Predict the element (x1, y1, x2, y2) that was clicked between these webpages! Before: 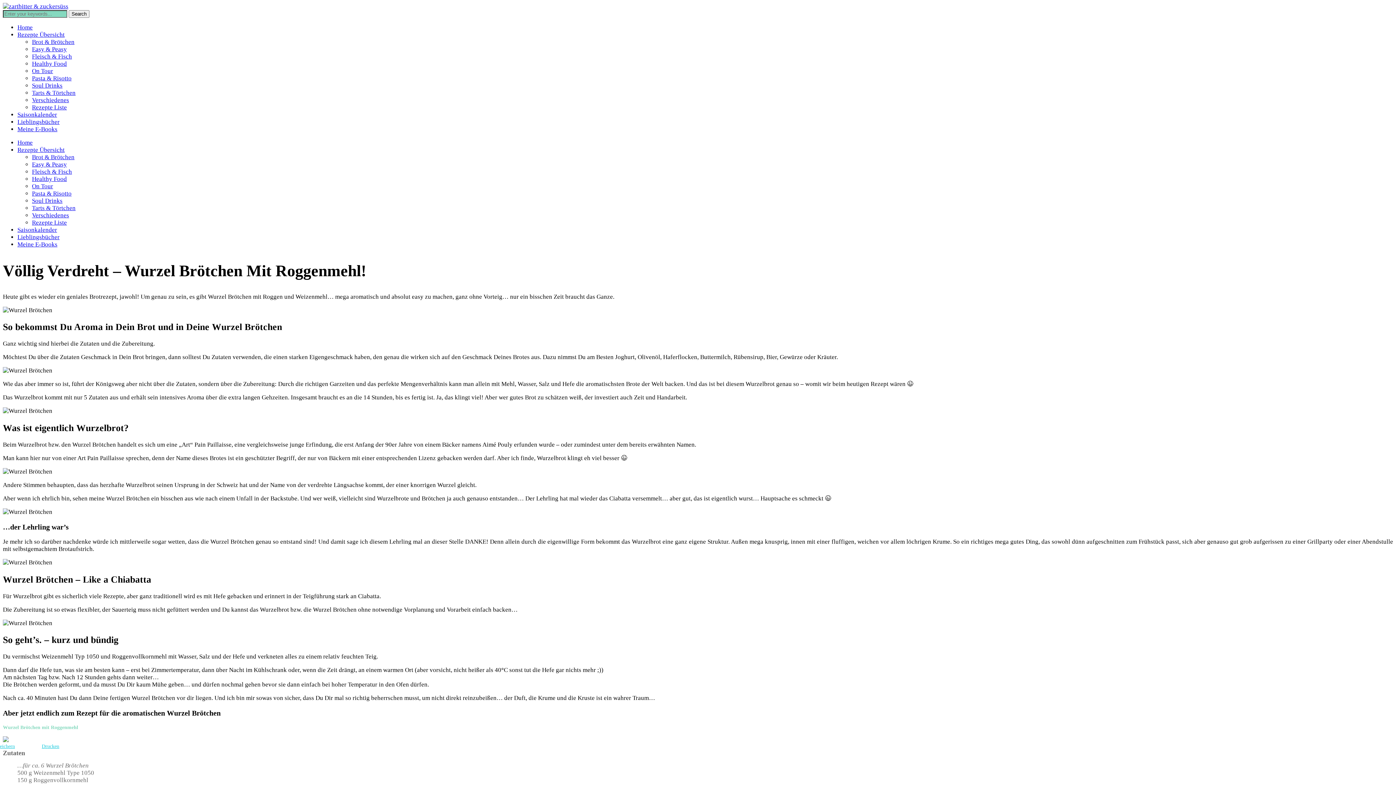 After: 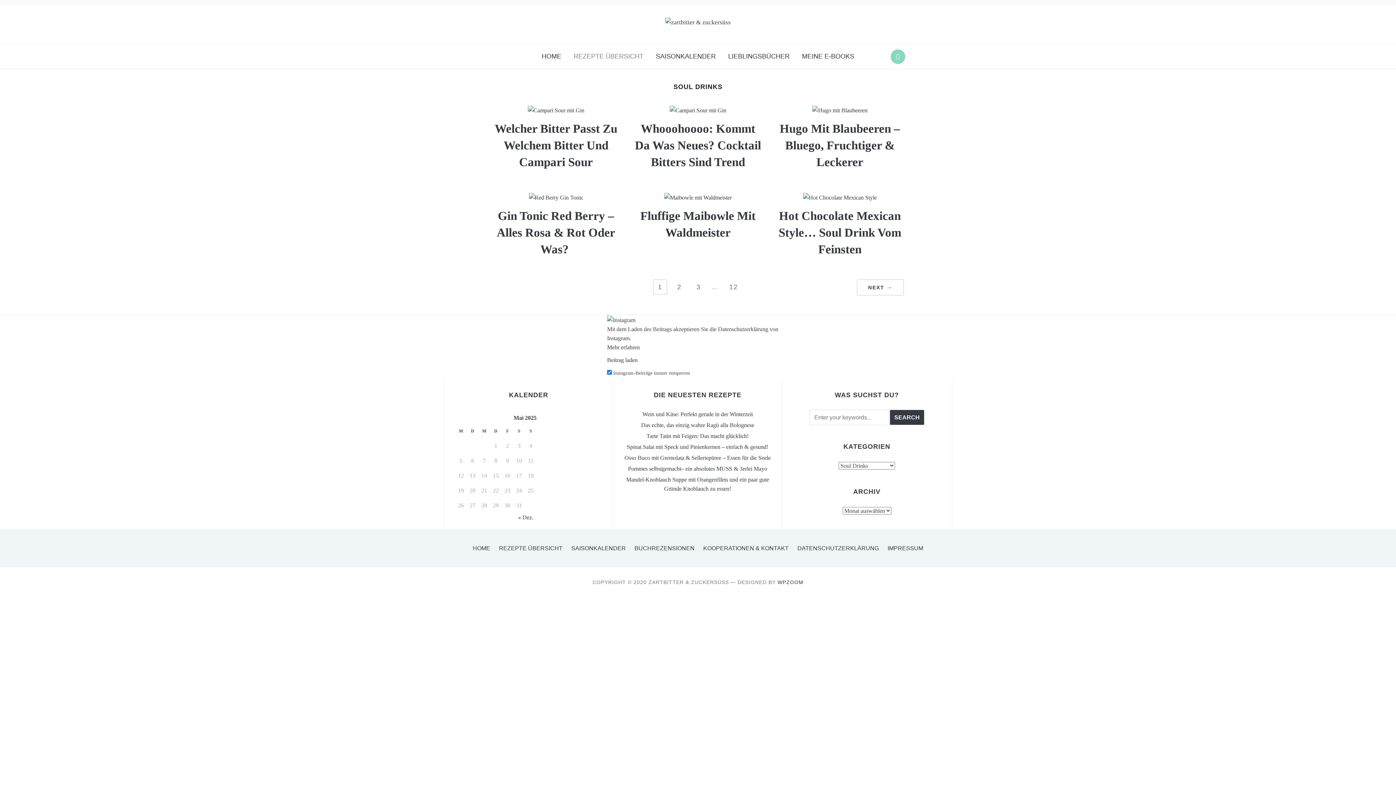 Action: label: Soul Drinks bbox: (32, 82, 62, 89)